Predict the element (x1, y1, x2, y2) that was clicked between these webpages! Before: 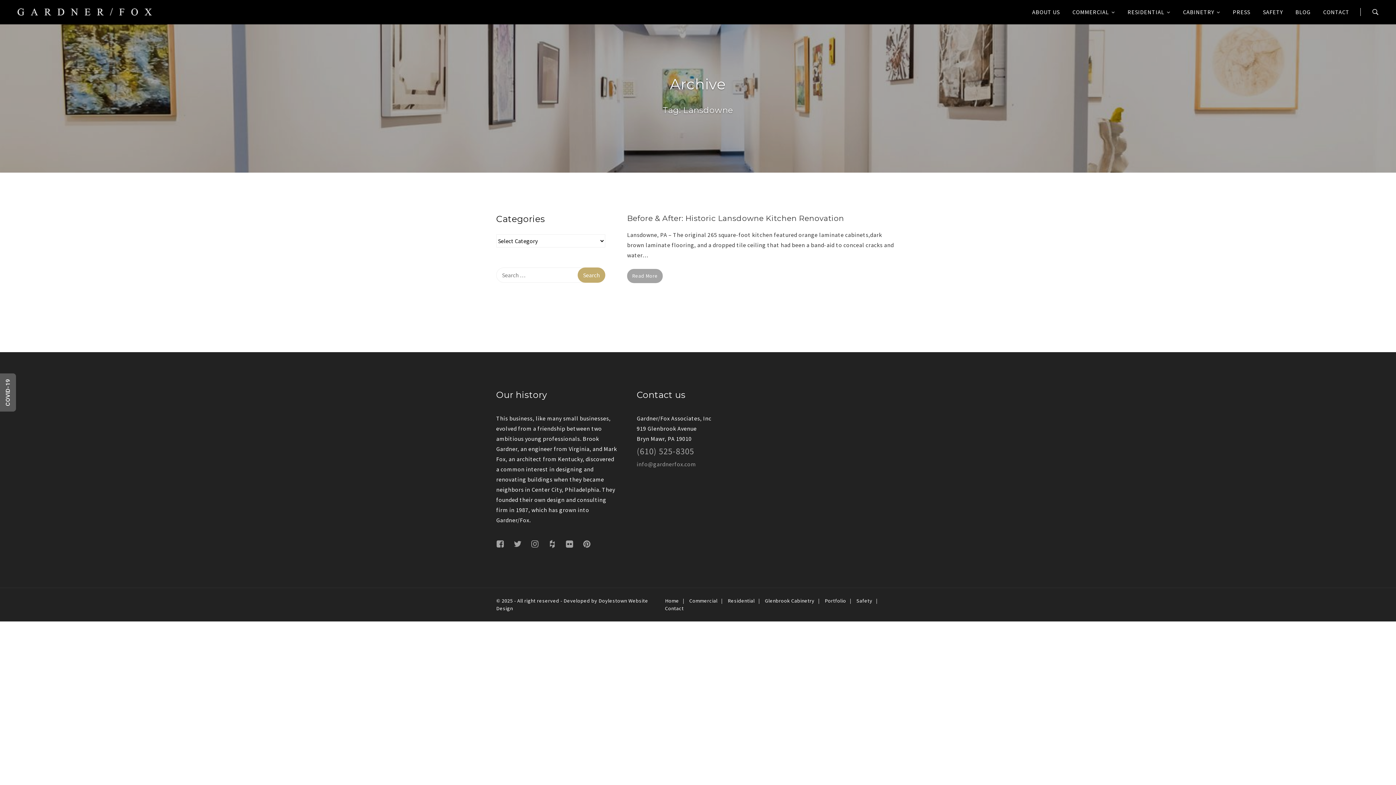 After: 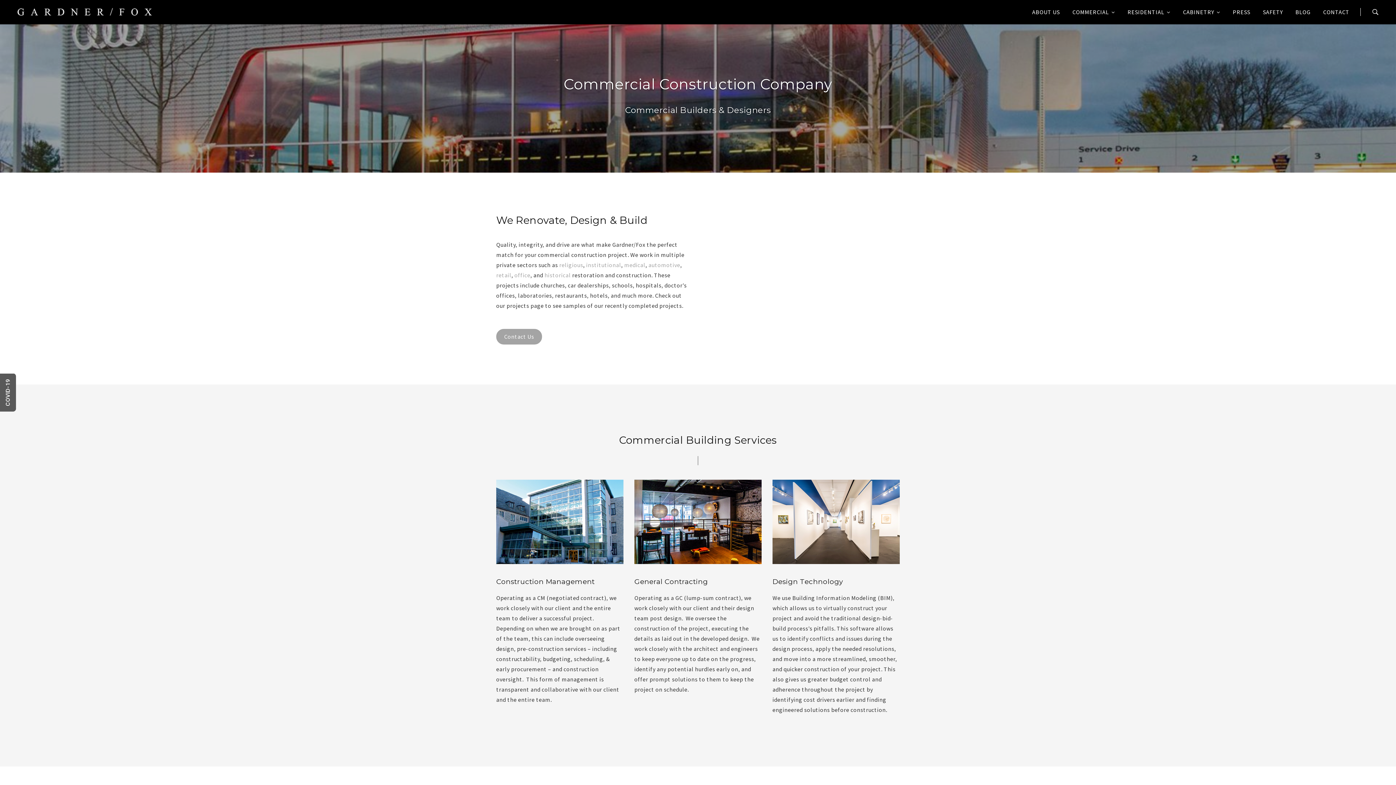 Action: label: COMMERCIAL bbox: (1066, 3, 1121, 20)